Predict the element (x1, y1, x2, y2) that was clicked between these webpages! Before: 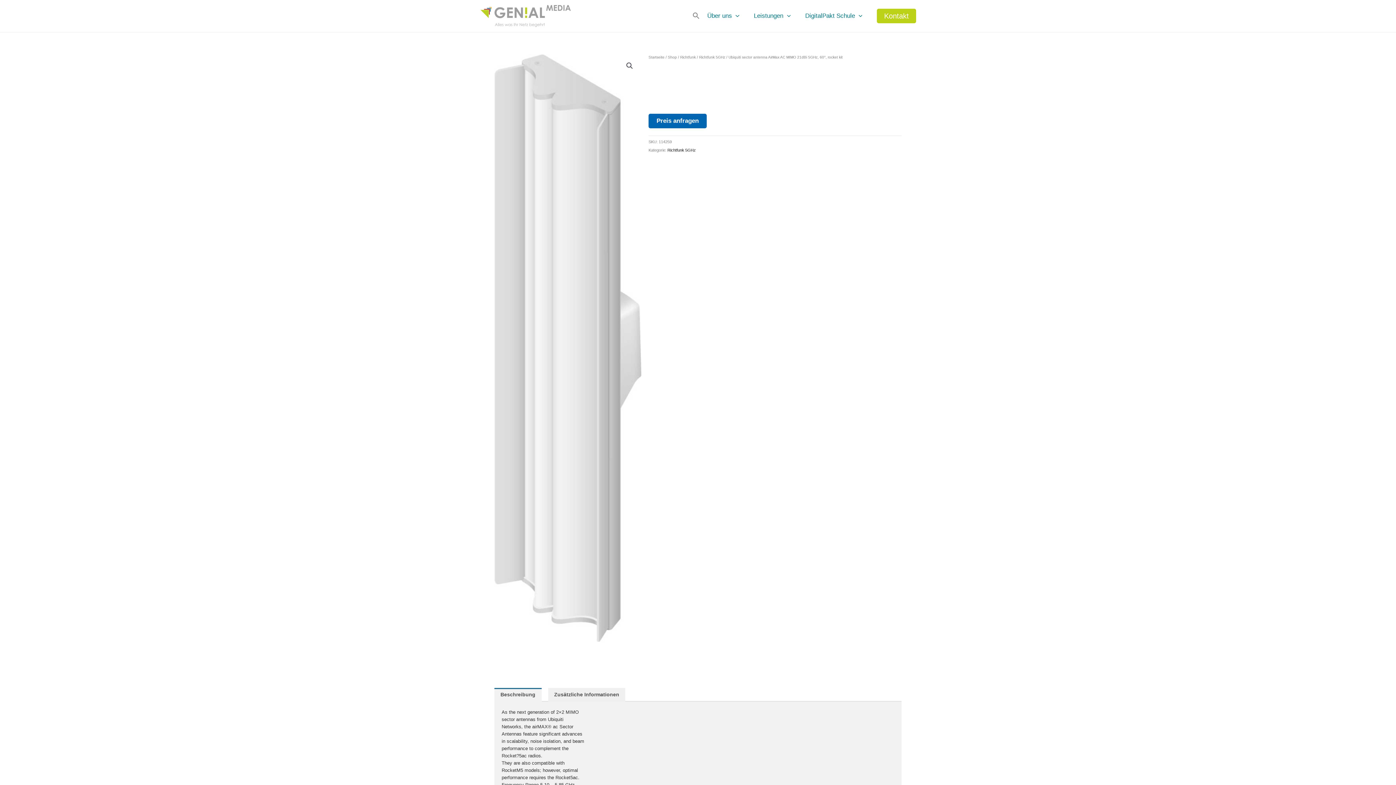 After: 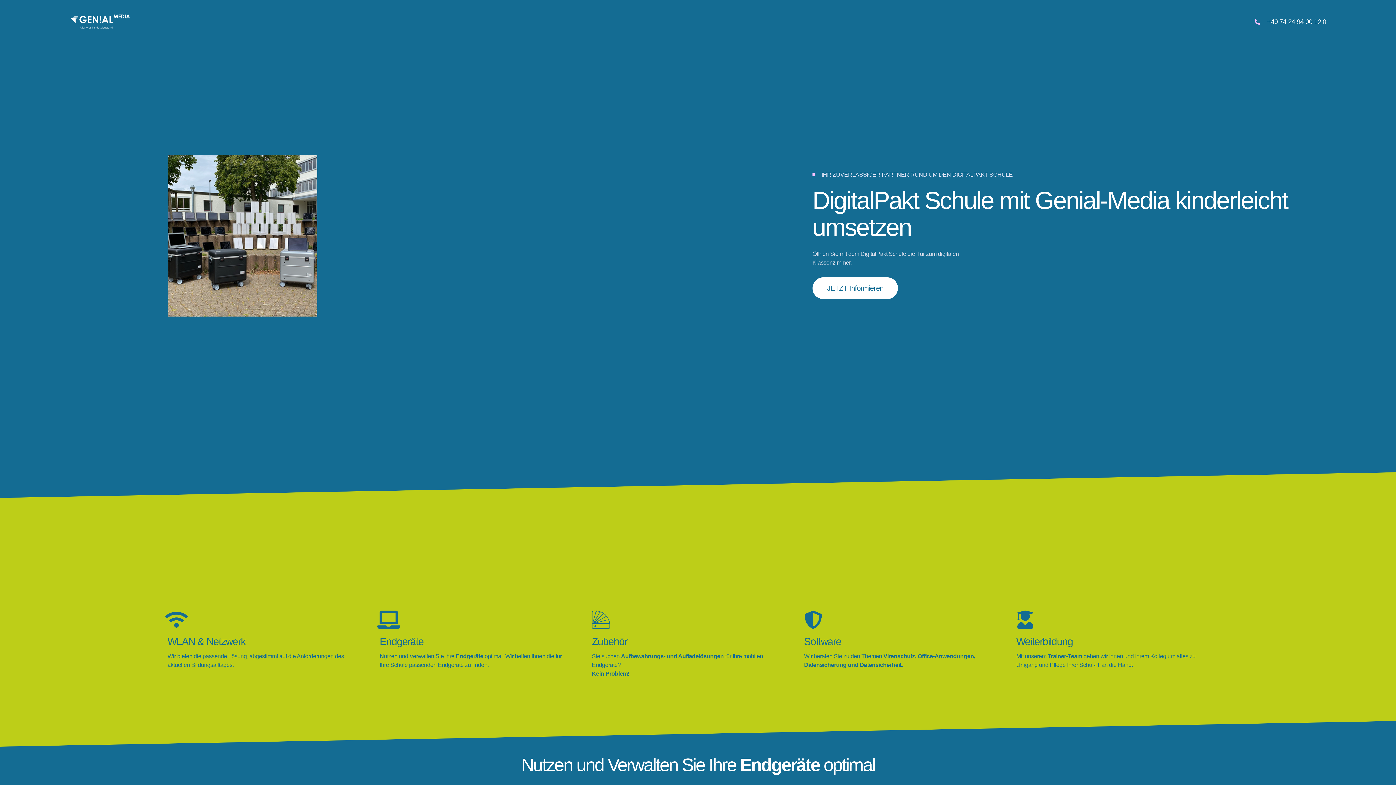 Action: label: DigitalPakt Schule bbox: (798, 8, 869, 23)